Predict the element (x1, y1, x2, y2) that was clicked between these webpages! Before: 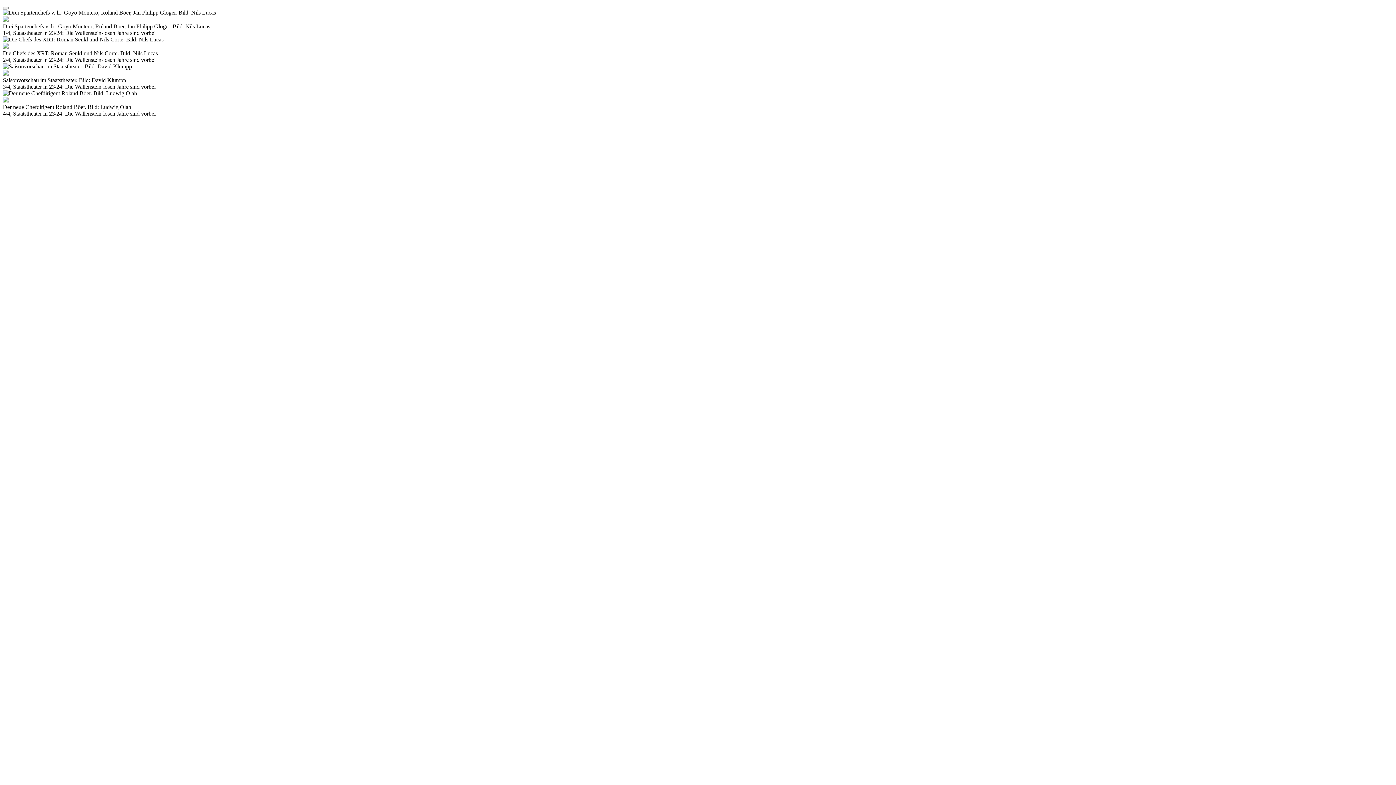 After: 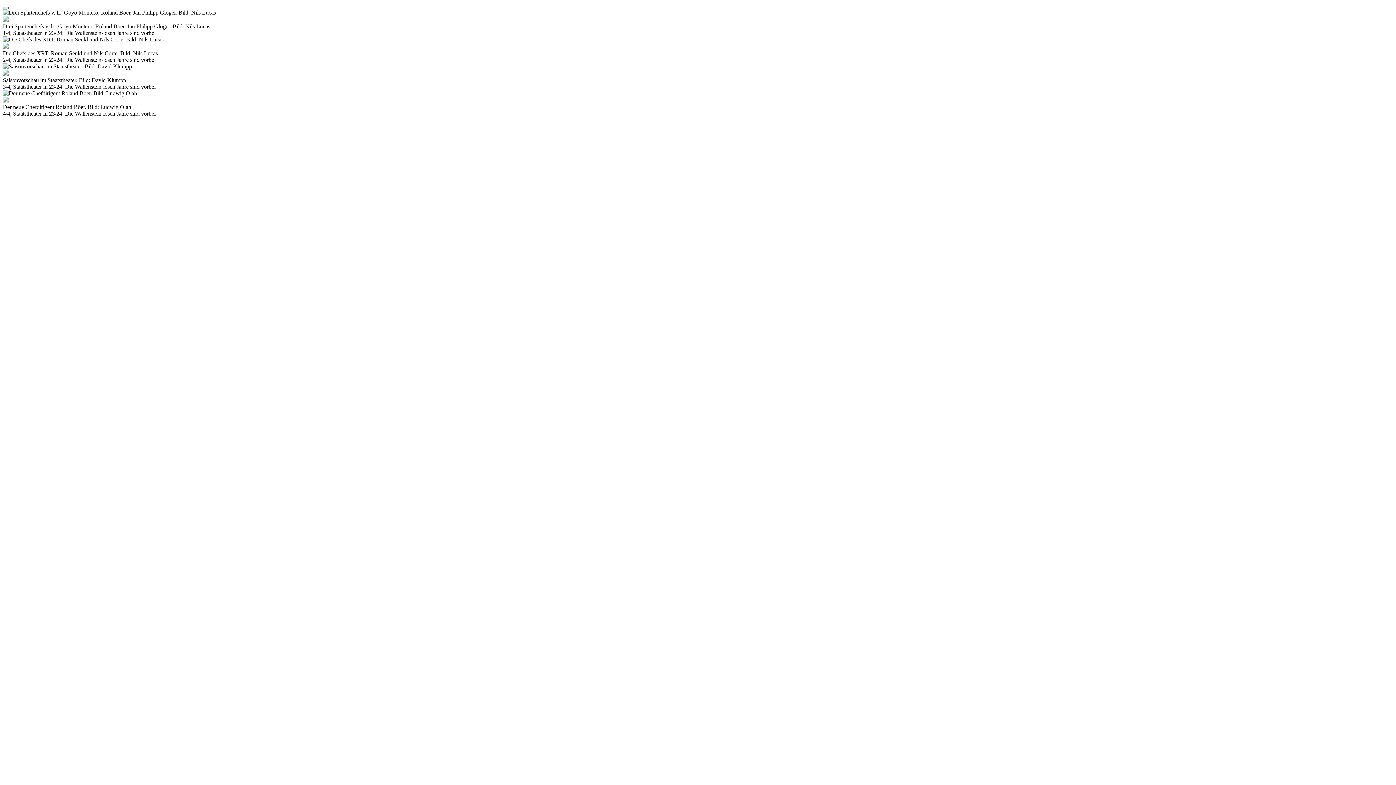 Action: bbox: (2, 6, 8, 9)